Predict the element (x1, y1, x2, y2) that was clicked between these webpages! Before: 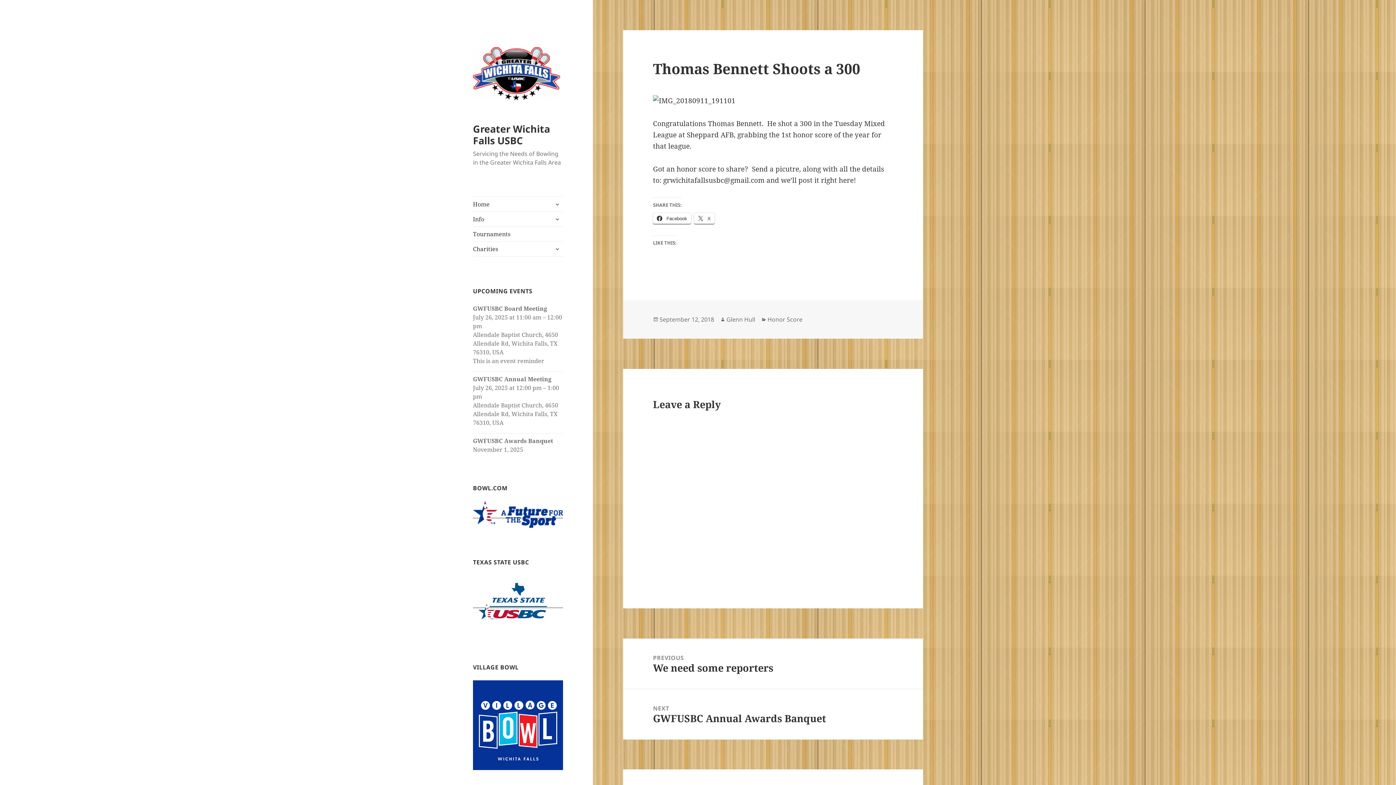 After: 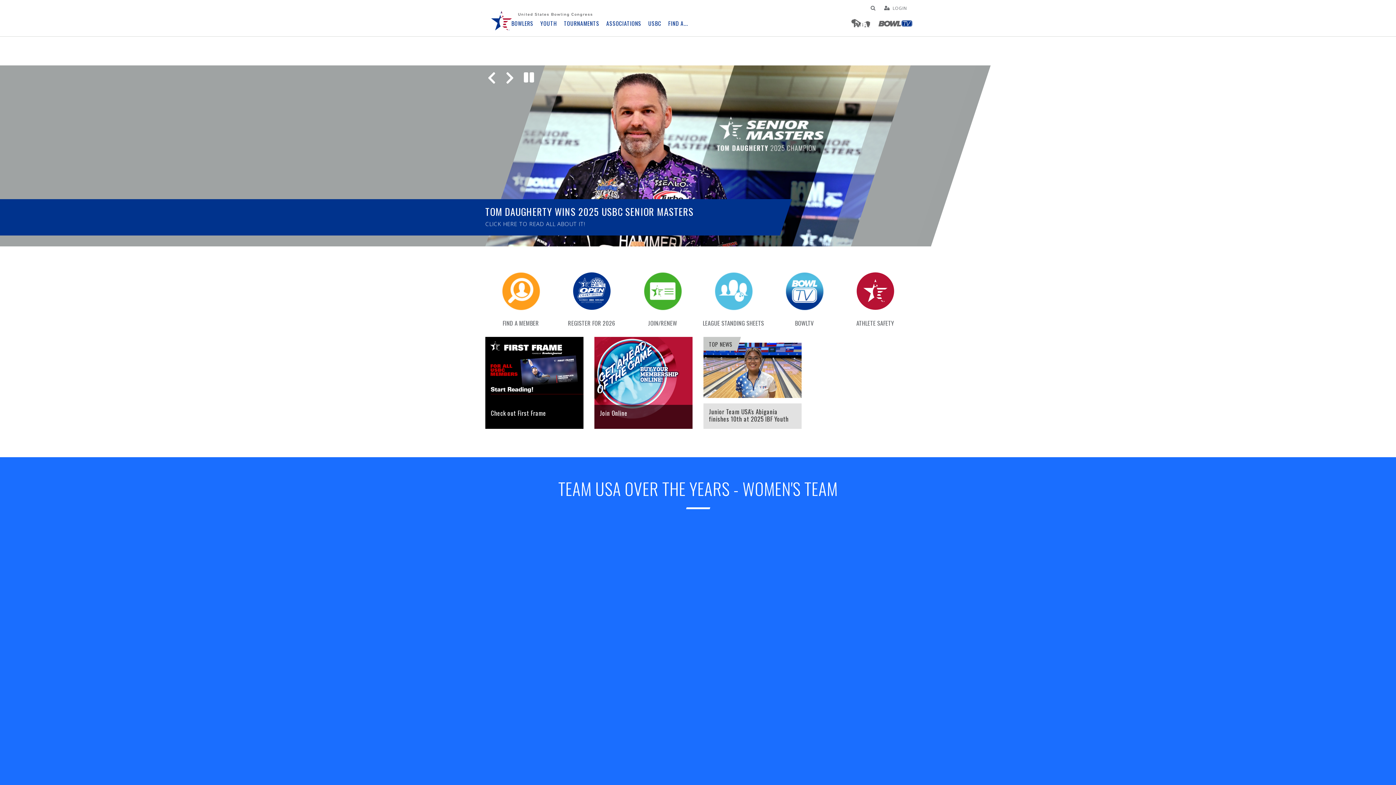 Action: bbox: (473, 510, 563, 518)